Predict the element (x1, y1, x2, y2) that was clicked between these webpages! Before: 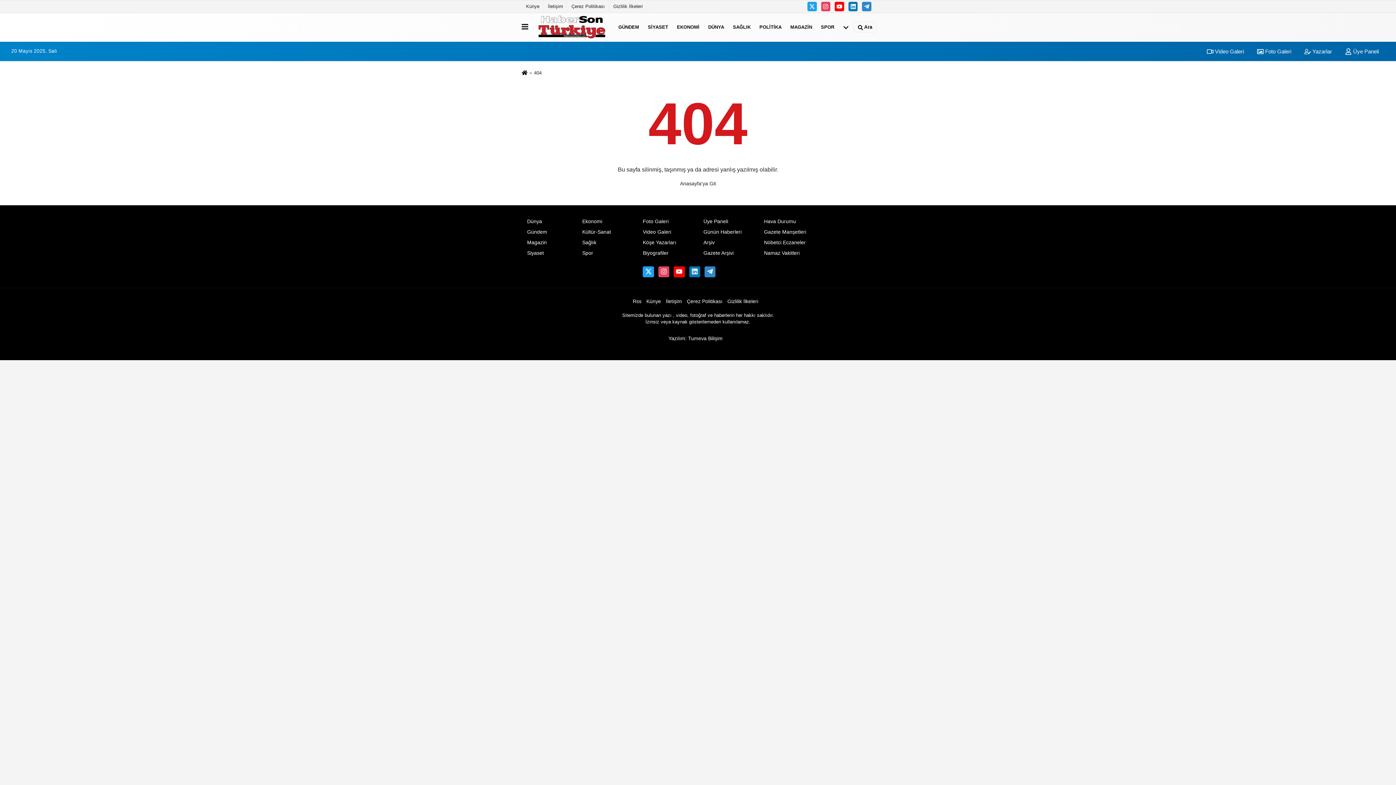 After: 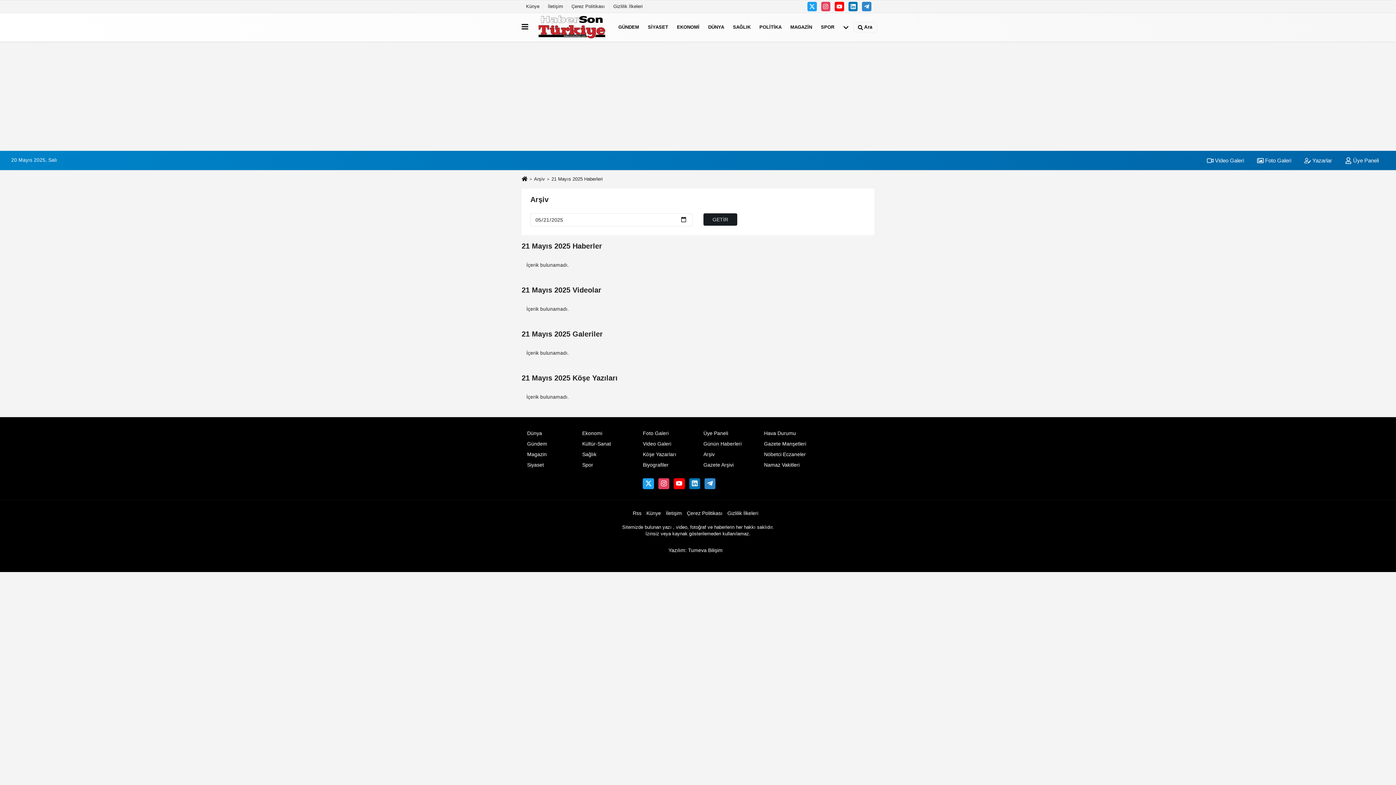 Action: bbox: (703, 240, 714, 245) label: Arşiv